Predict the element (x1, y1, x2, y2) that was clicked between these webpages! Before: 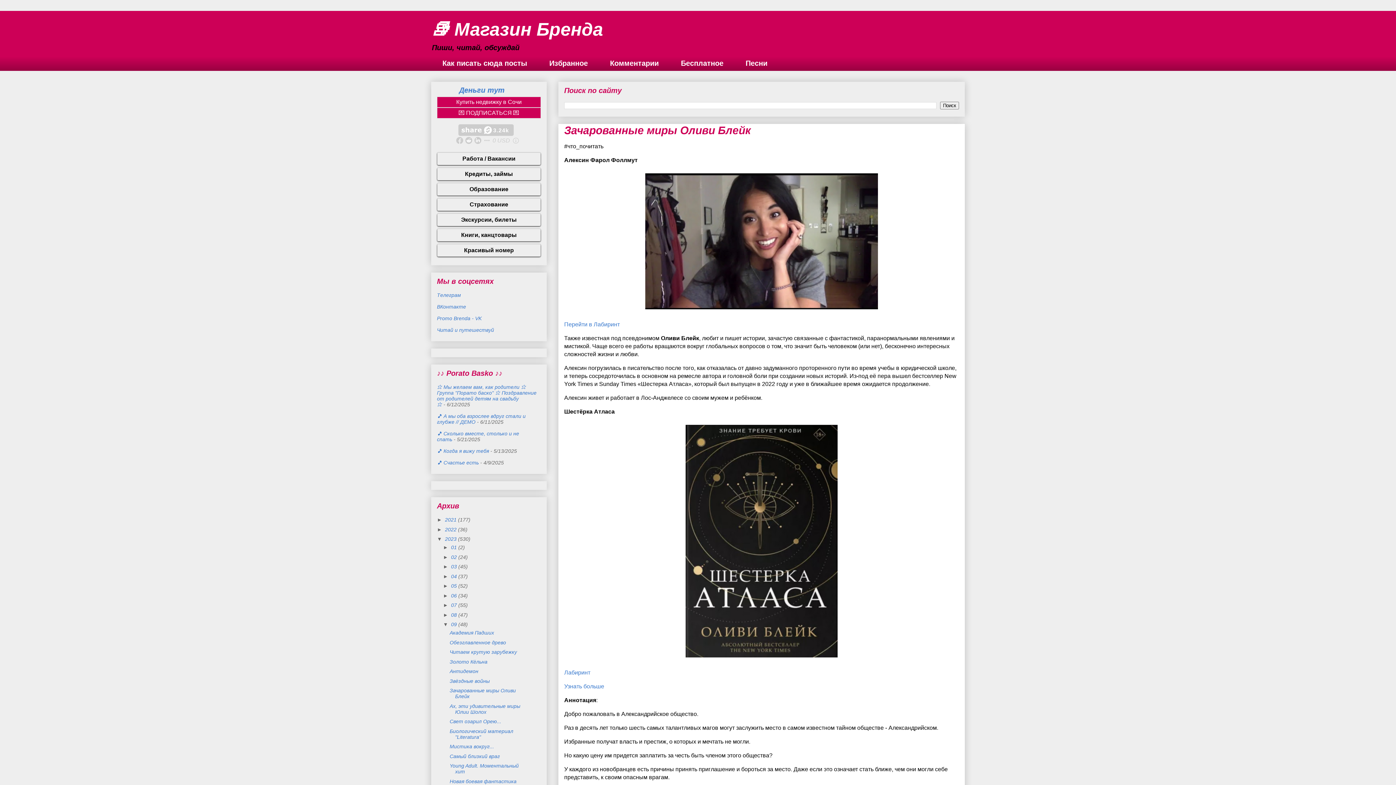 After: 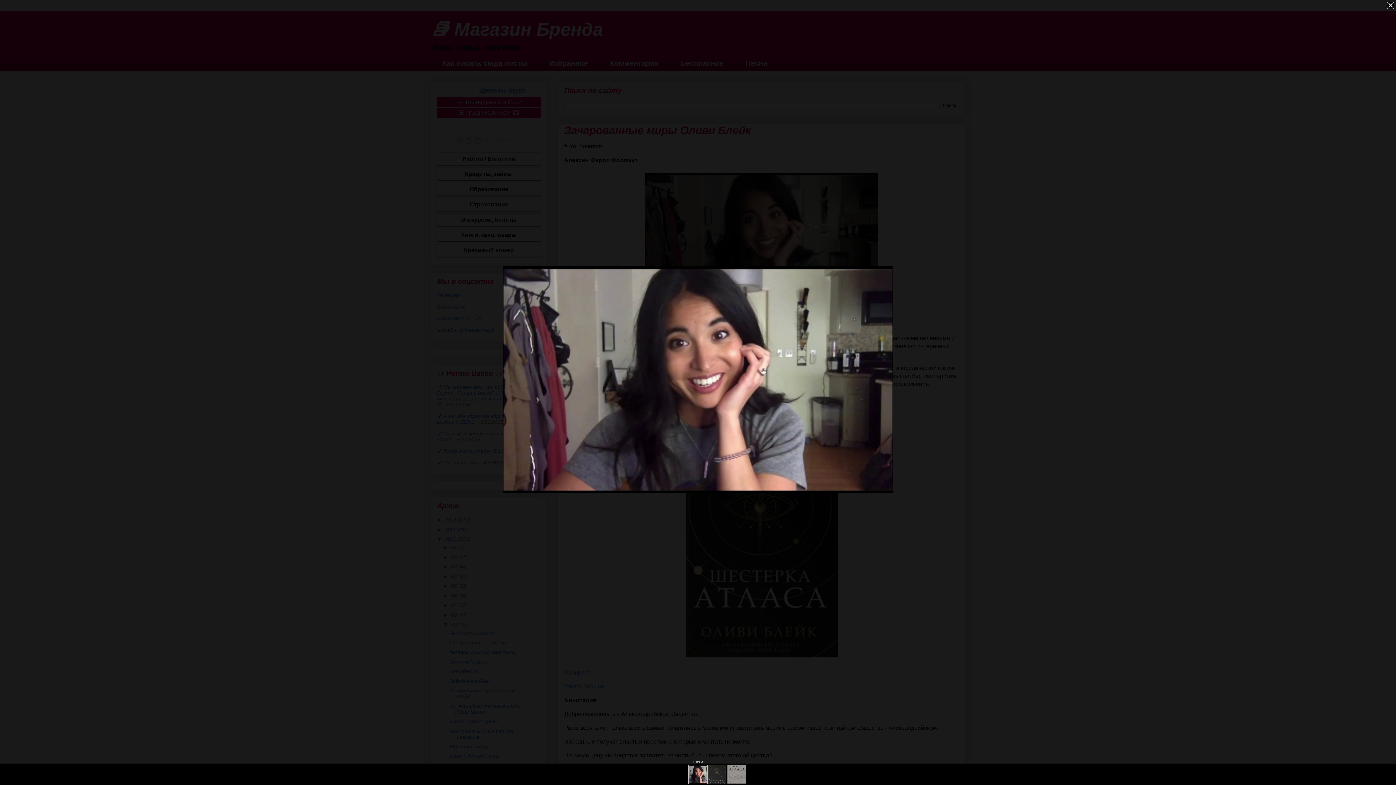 Action: bbox: (642, 307, 881, 313)